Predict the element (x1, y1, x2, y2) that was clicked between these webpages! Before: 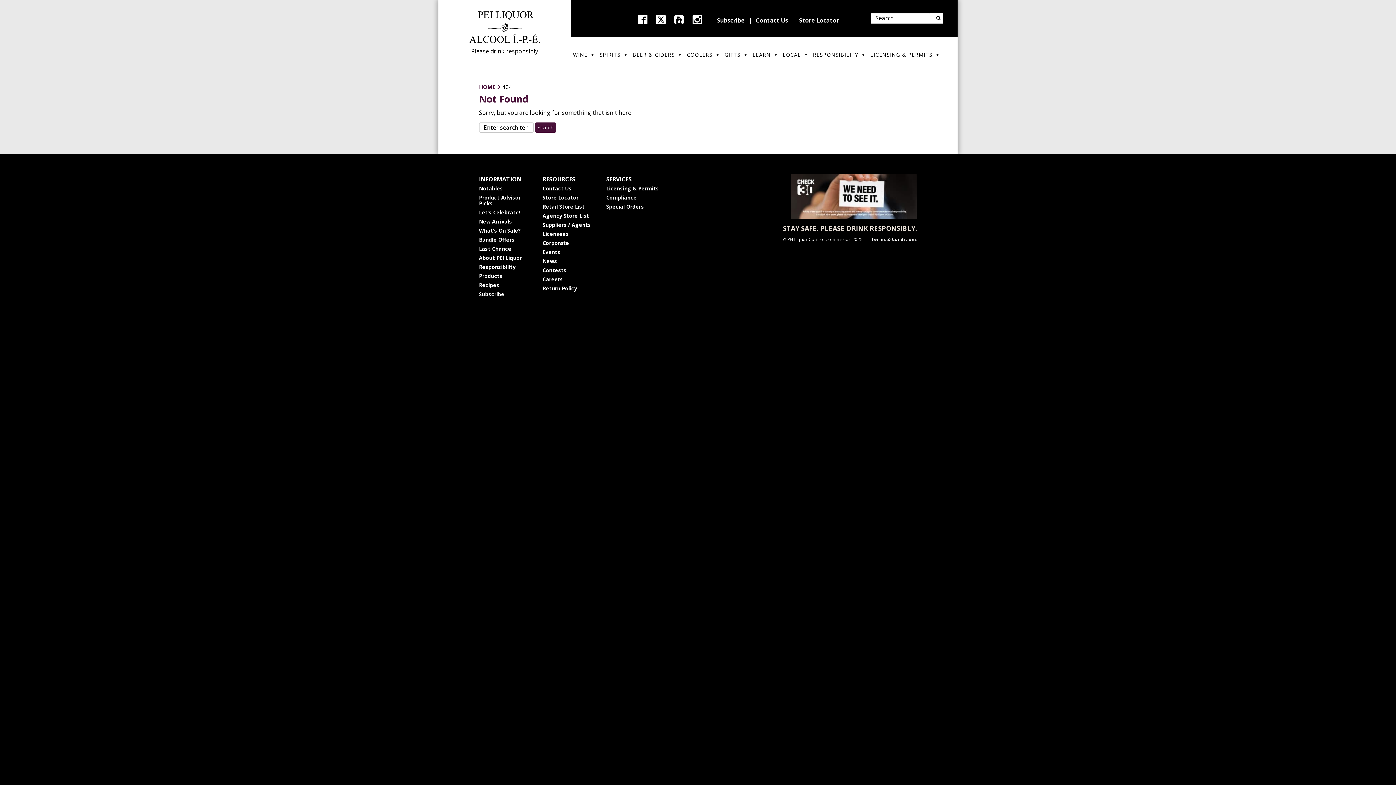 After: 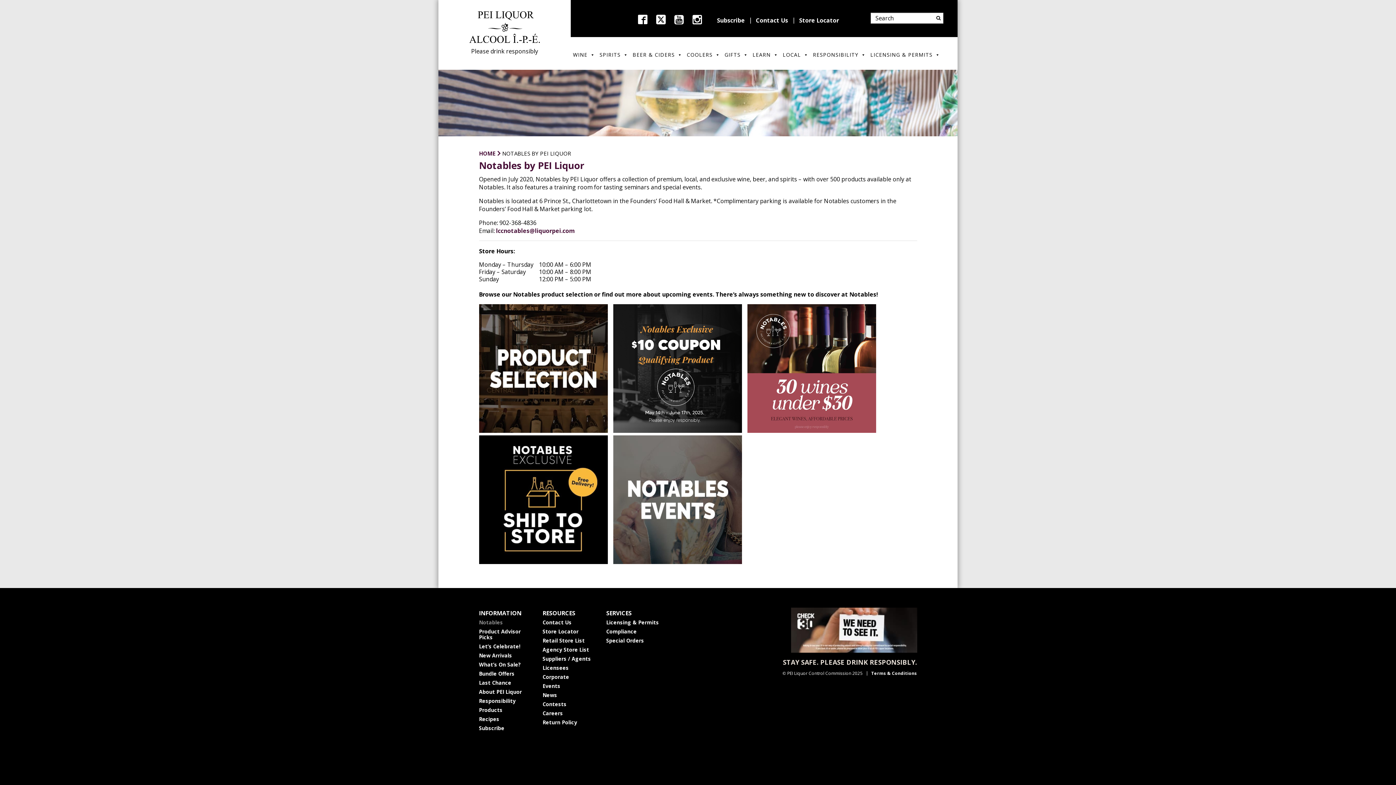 Action: label: Notables bbox: (479, 185, 503, 192)